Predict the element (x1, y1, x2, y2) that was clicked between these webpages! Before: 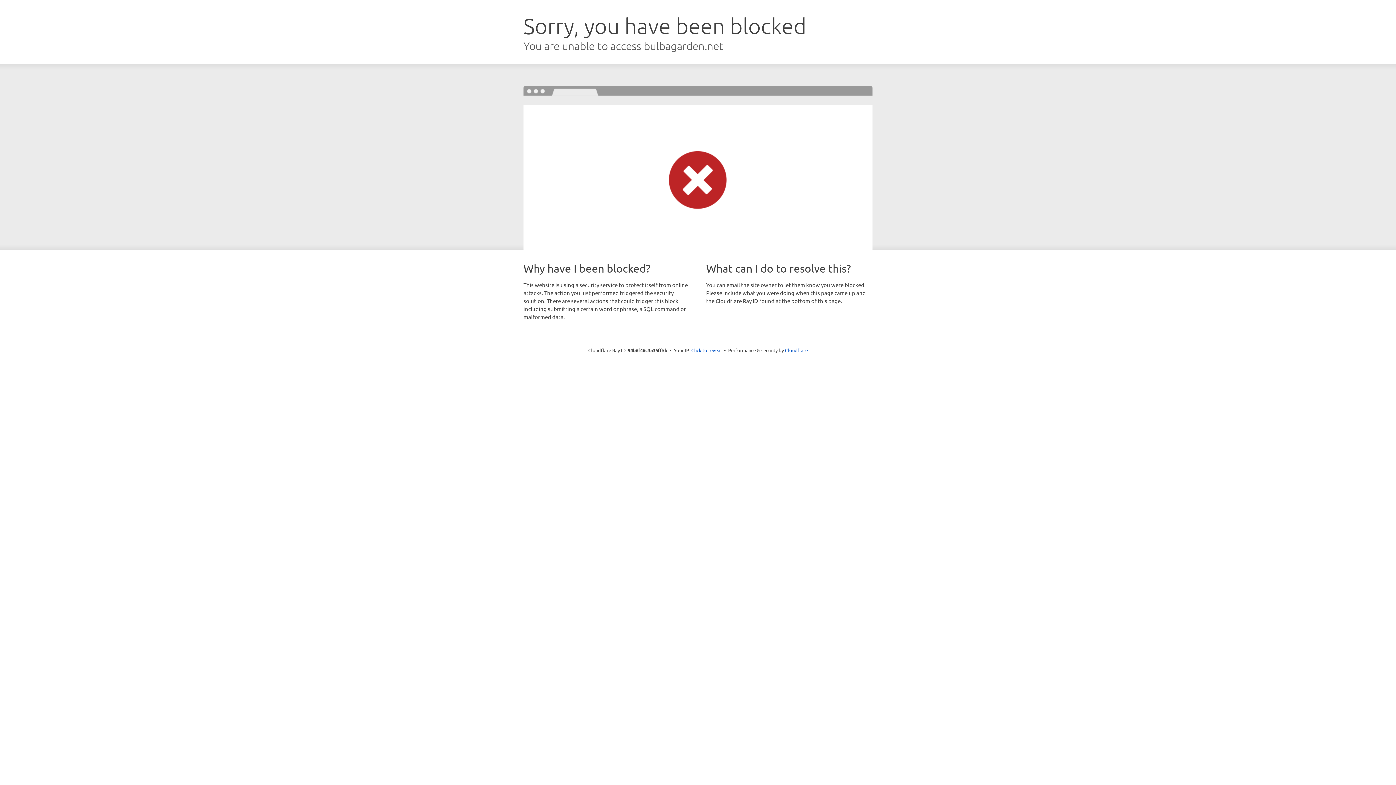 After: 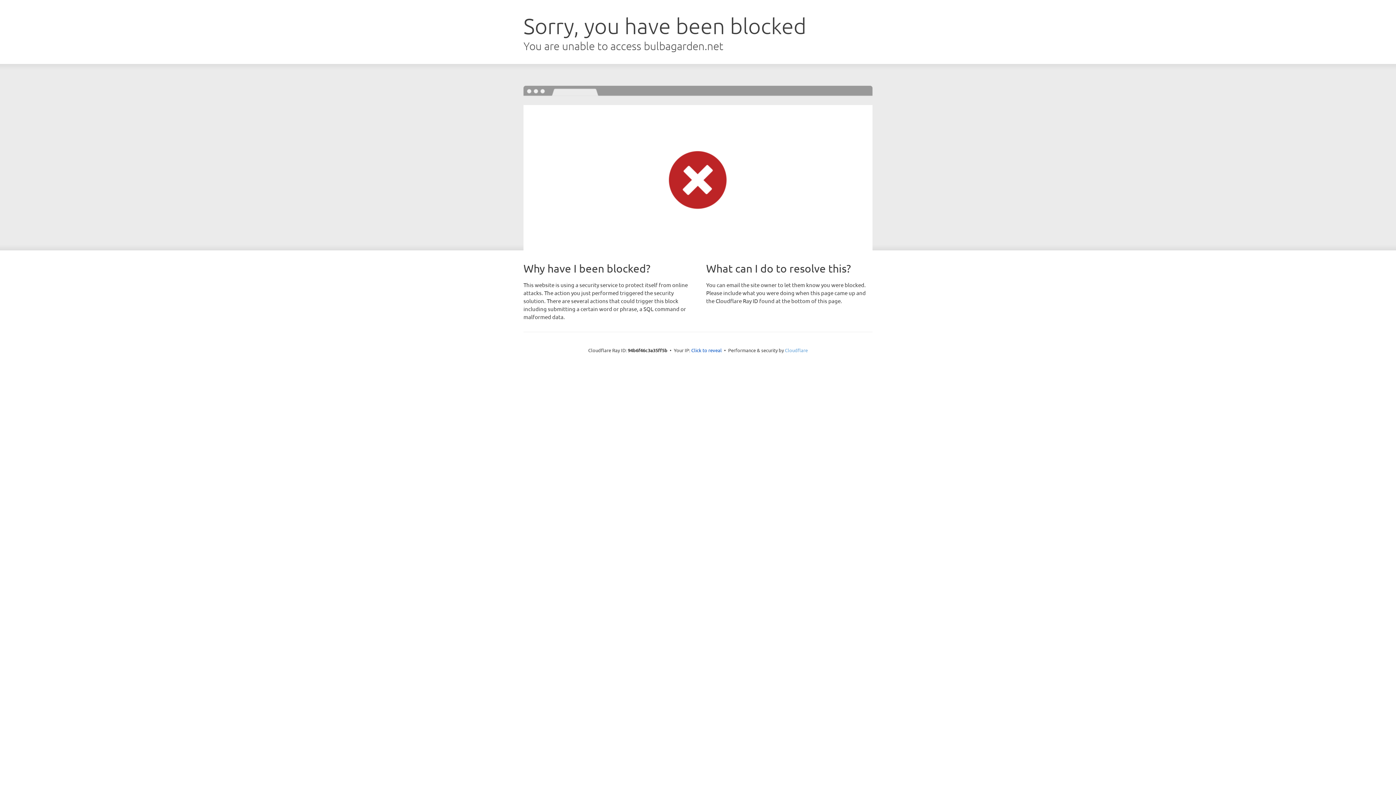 Action: label: Cloudflare bbox: (785, 347, 808, 353)